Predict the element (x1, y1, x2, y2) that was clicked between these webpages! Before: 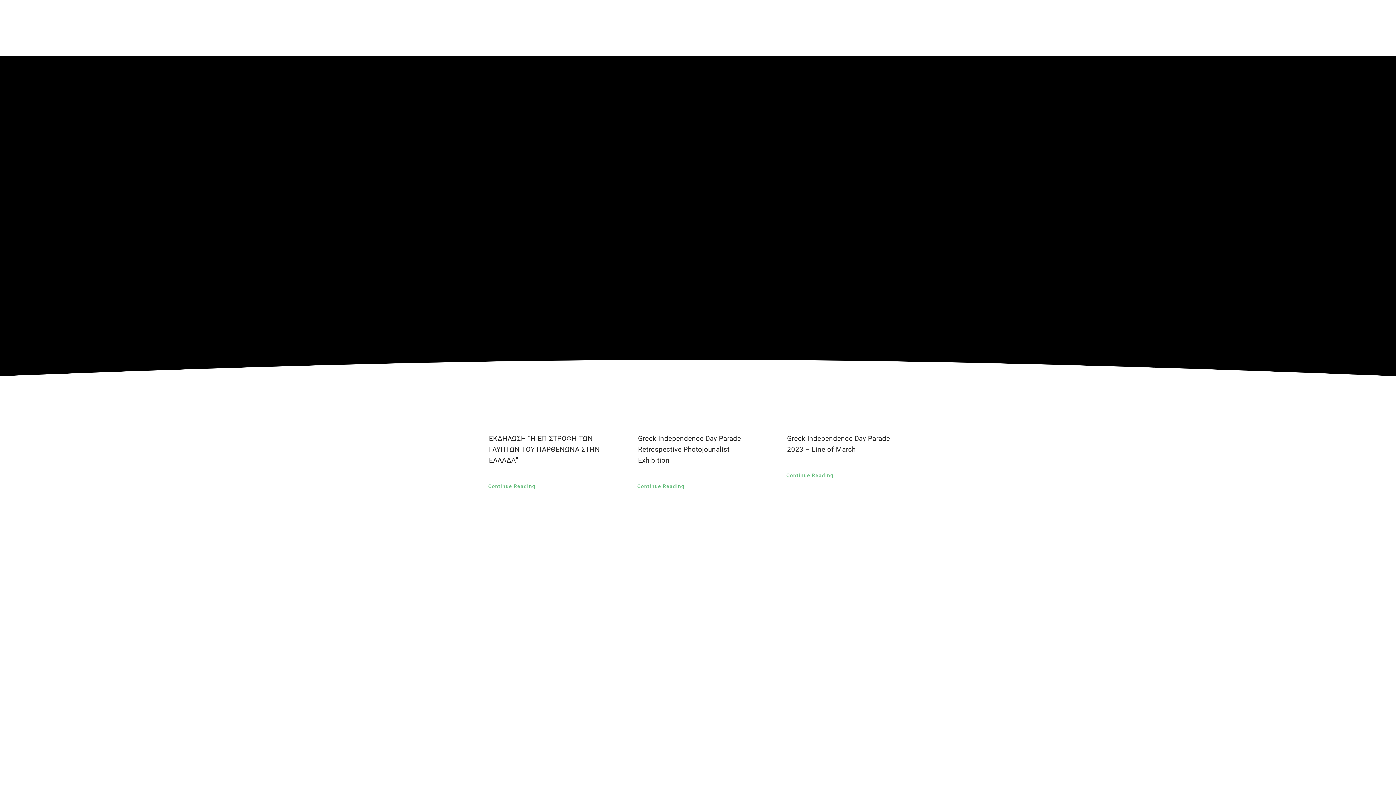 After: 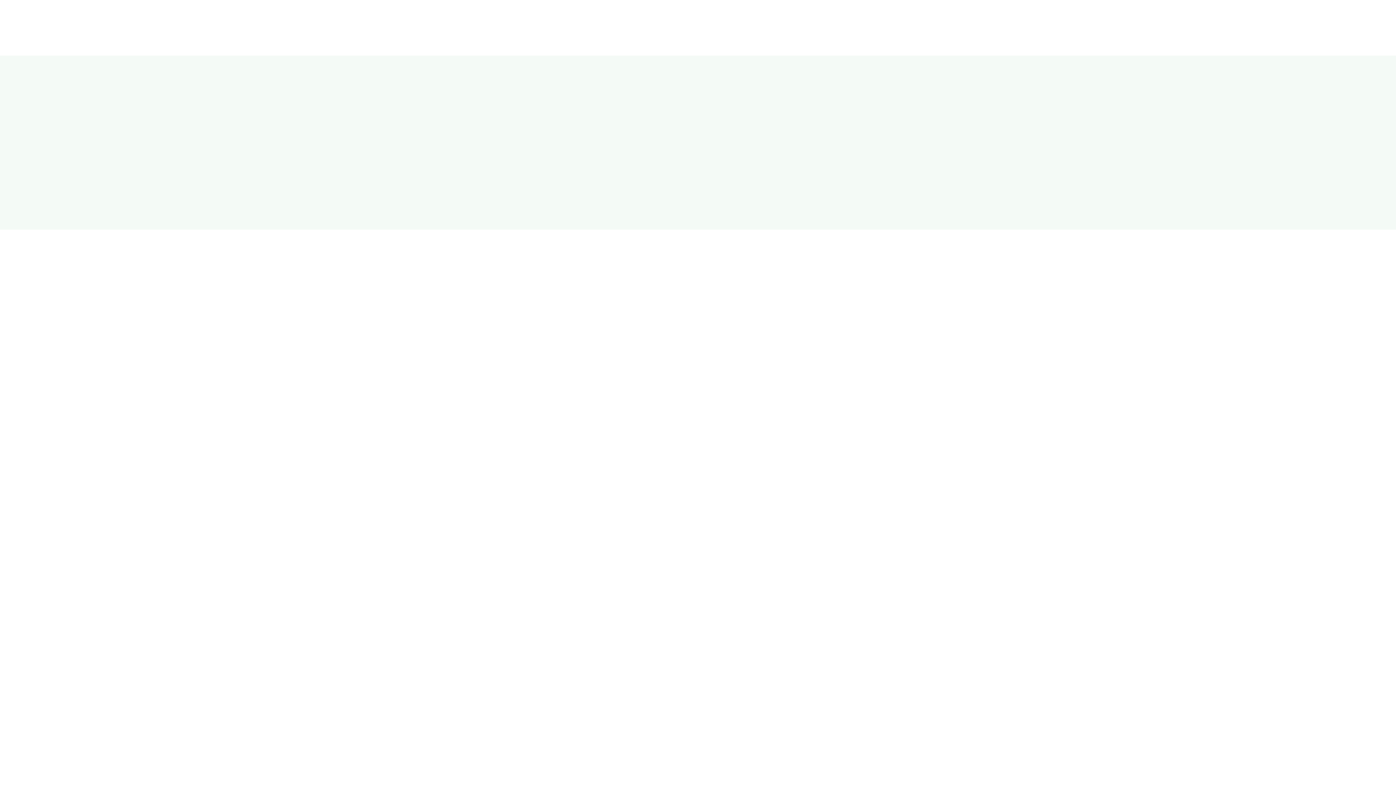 Action: label: Continue Reading bbox: (626, 478, 695, 494)